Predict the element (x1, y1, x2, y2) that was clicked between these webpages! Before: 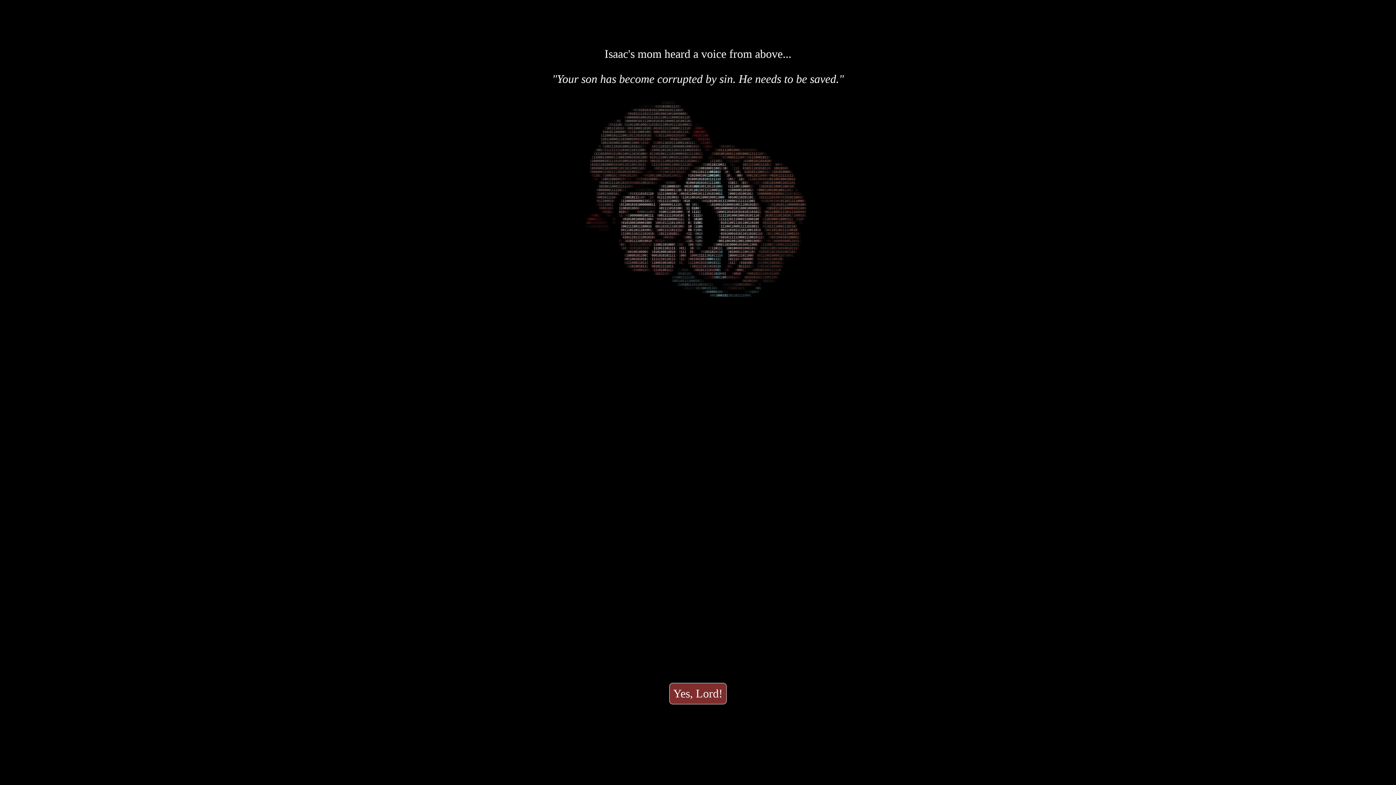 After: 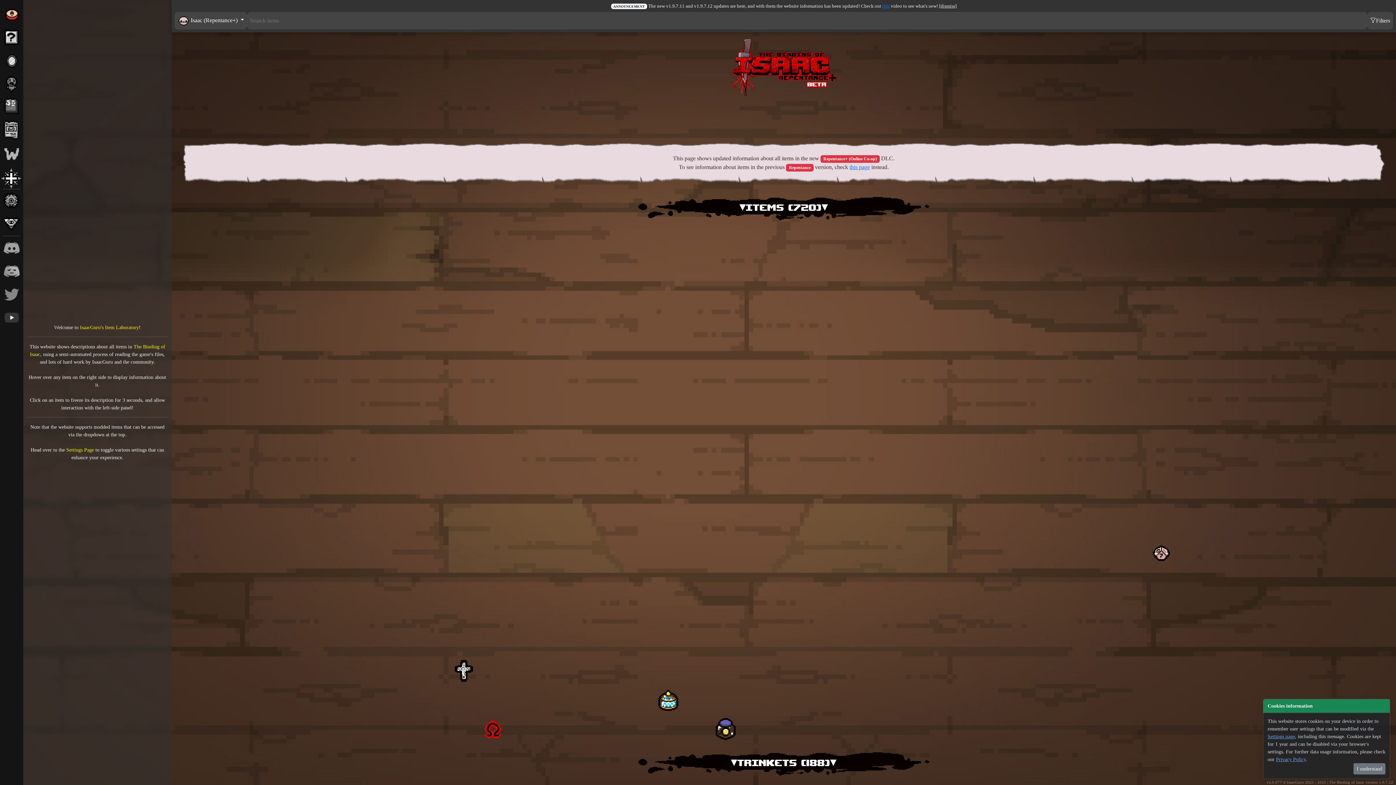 Action: label: Yes, Lord! bbox: (669, 683, 726, 704)